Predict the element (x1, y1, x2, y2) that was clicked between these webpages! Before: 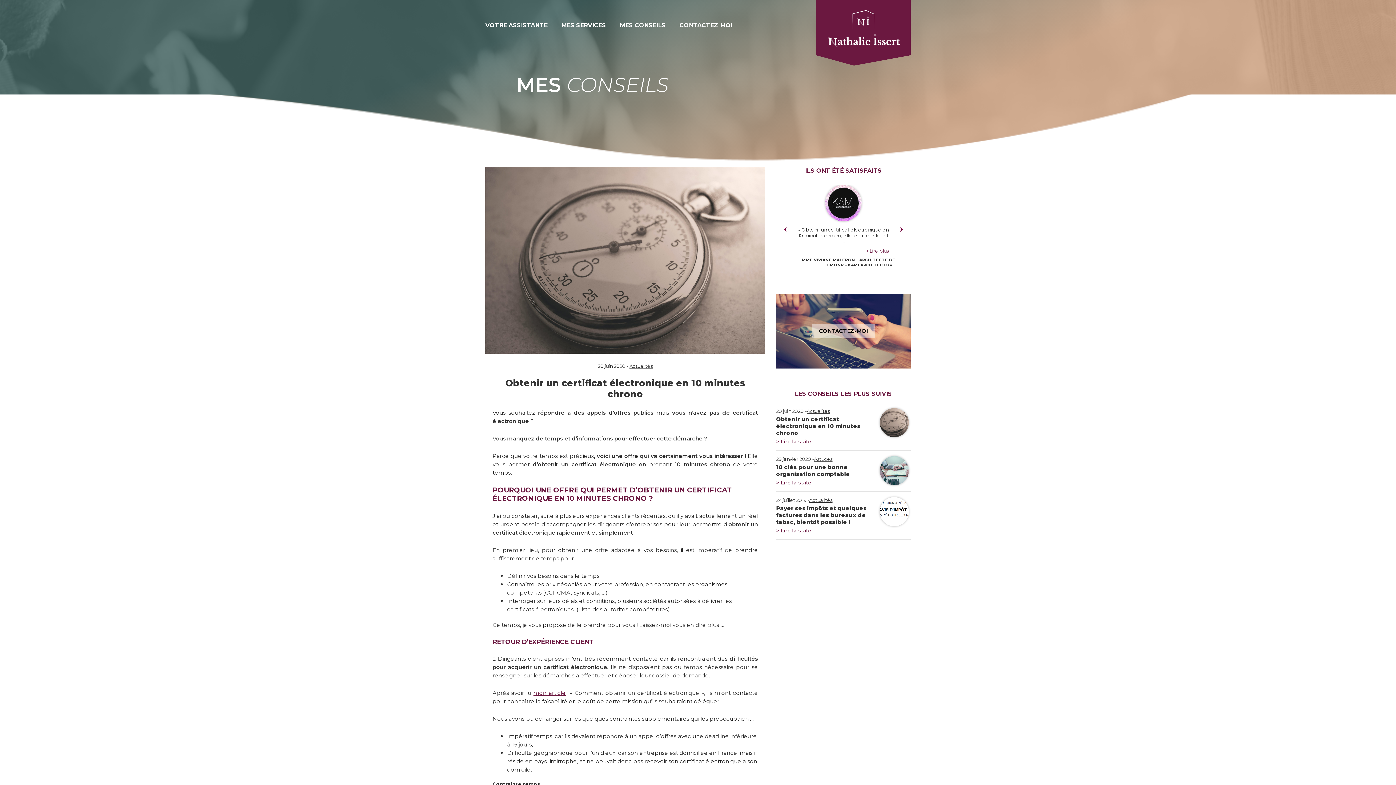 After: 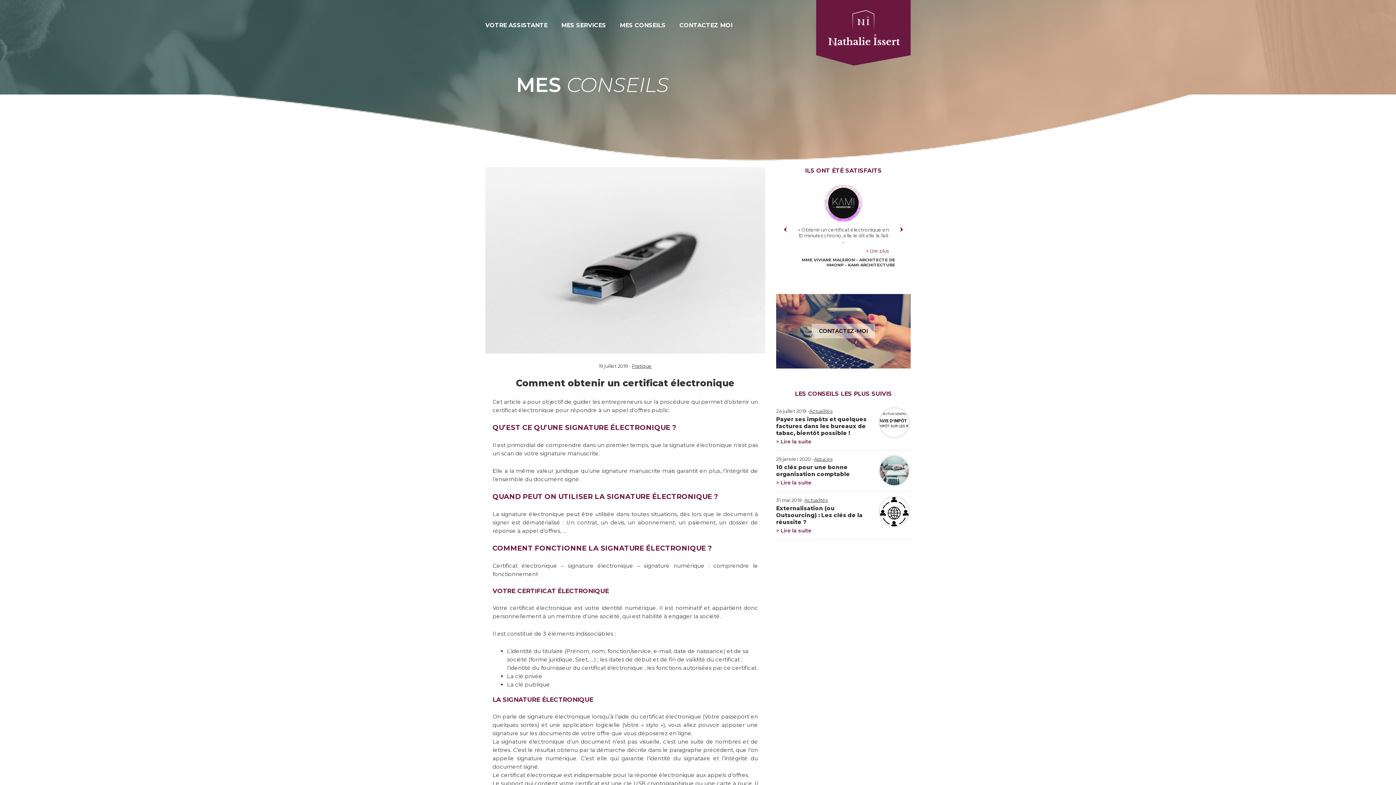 Action: label: mon article bbox: (533, 689, 565, 696)